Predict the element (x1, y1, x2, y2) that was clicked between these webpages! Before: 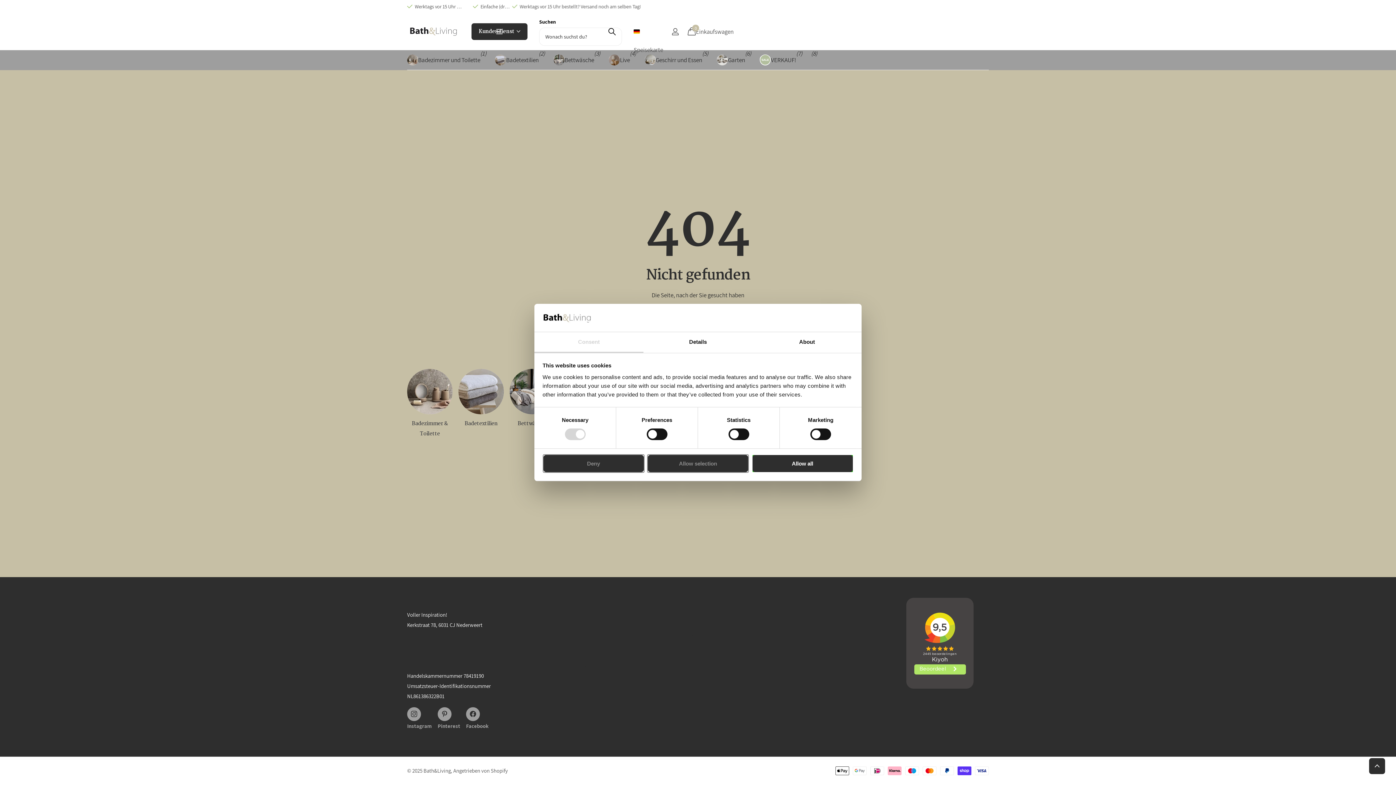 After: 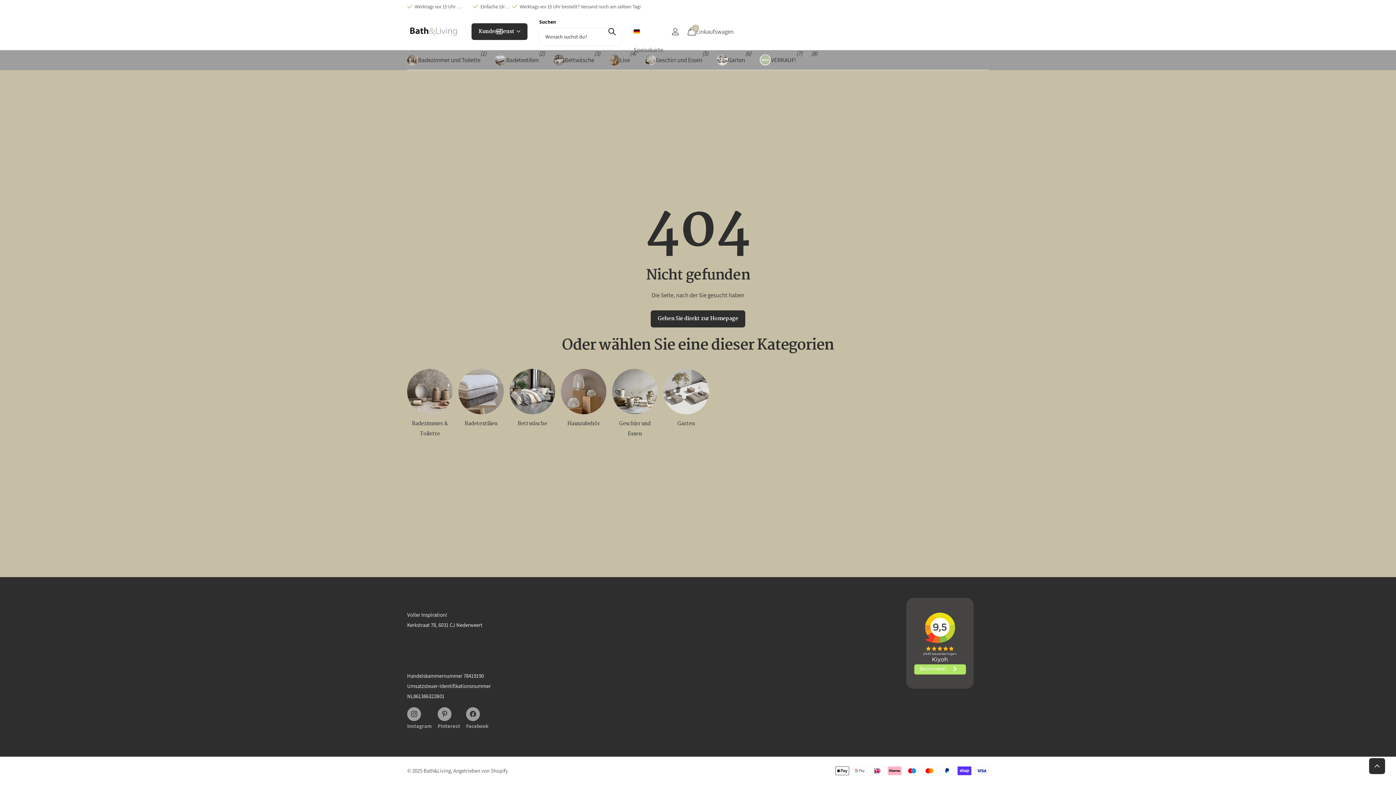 Action: label: Allow selection bbox: (647, 454, 749, 472)